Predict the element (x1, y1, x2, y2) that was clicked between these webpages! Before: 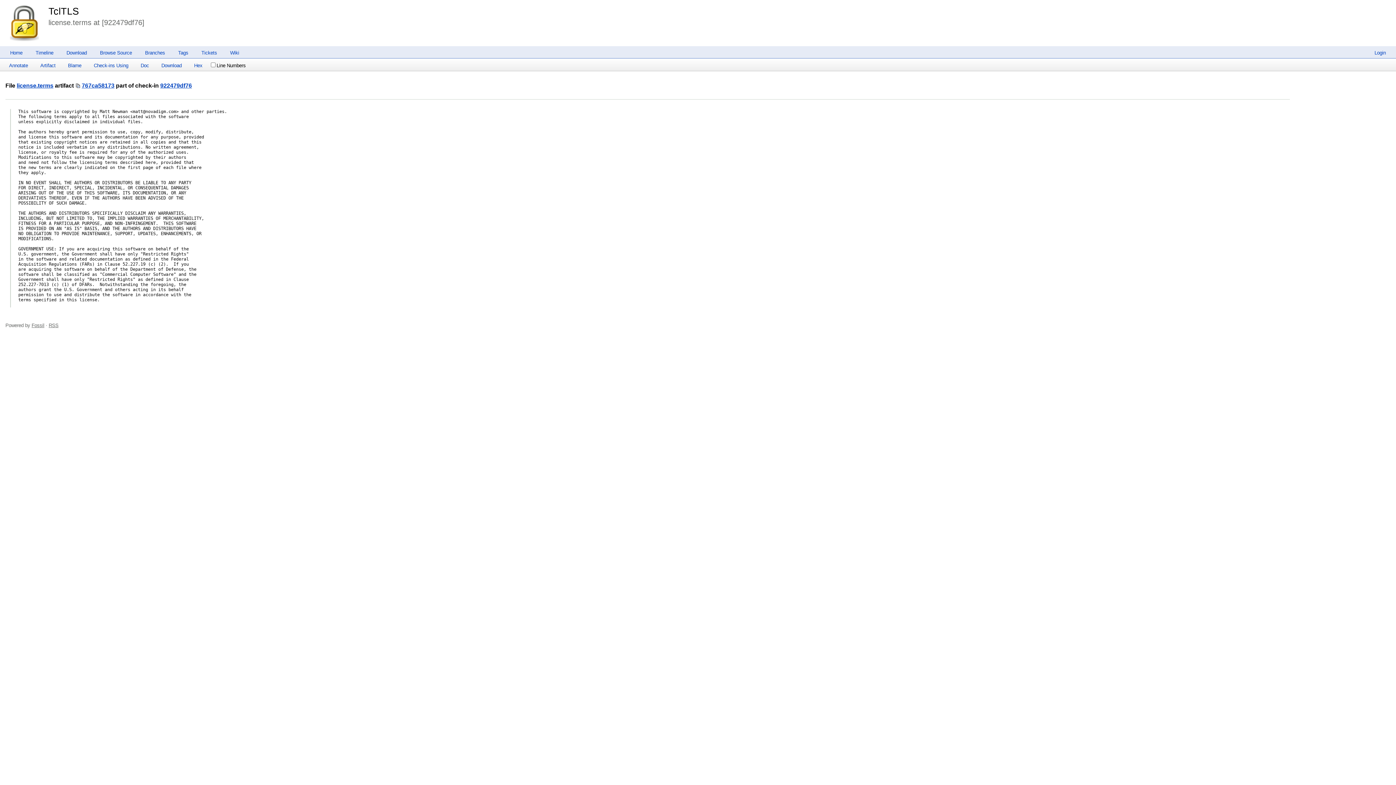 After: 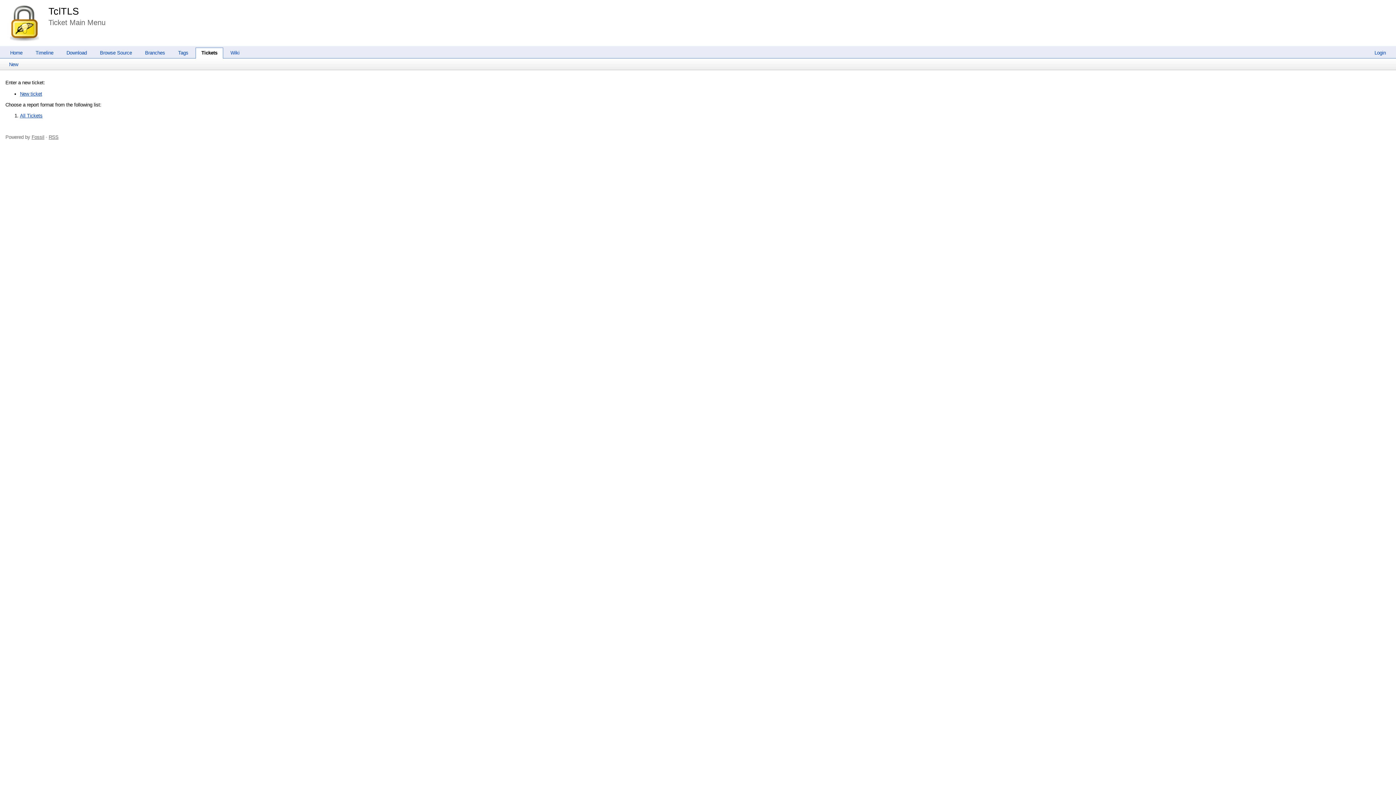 Action: bbox: (195, 50, 222, 55) label: Tickets